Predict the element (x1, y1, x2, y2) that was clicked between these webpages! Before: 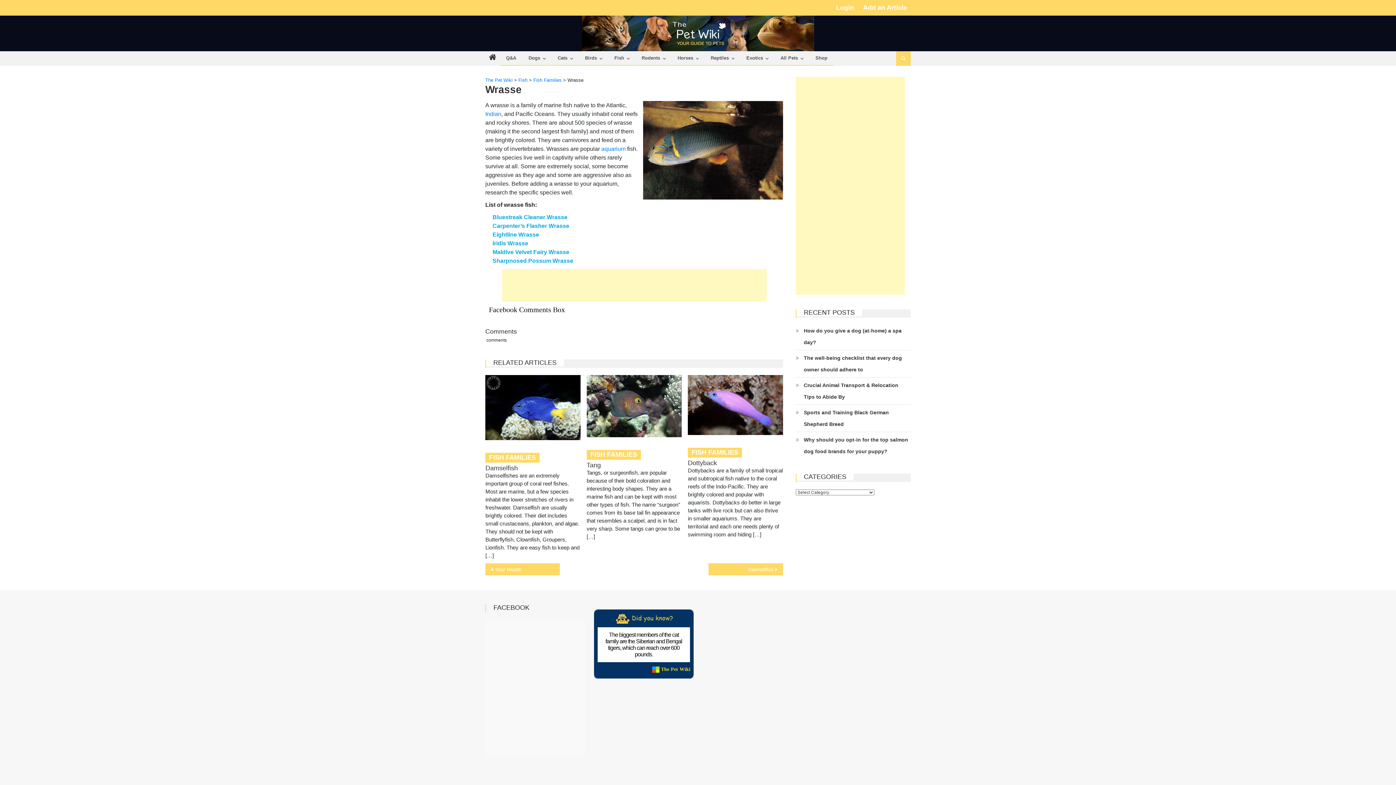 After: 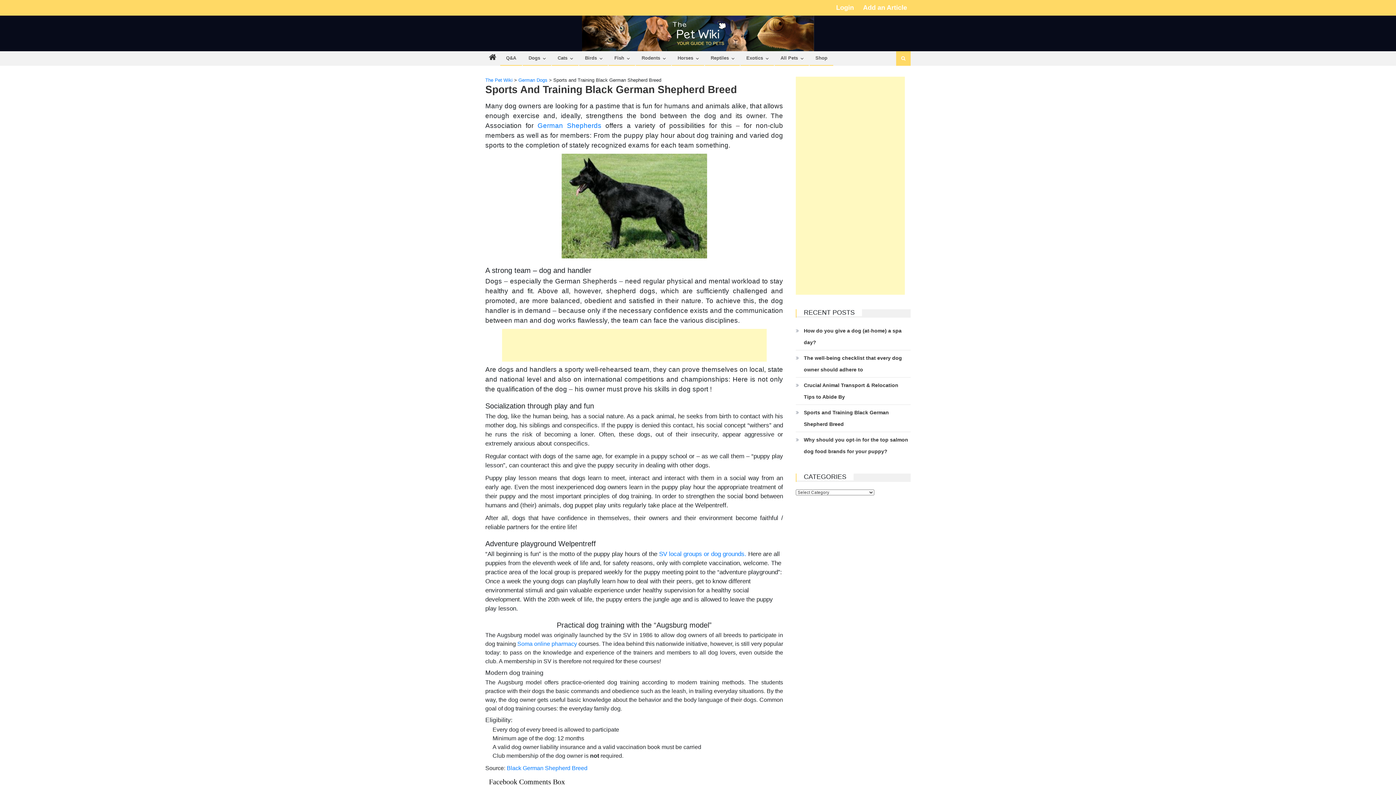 Action: label: Sports and Training Black German Shepherd Breed bbox: (796, 406, 910, 430)